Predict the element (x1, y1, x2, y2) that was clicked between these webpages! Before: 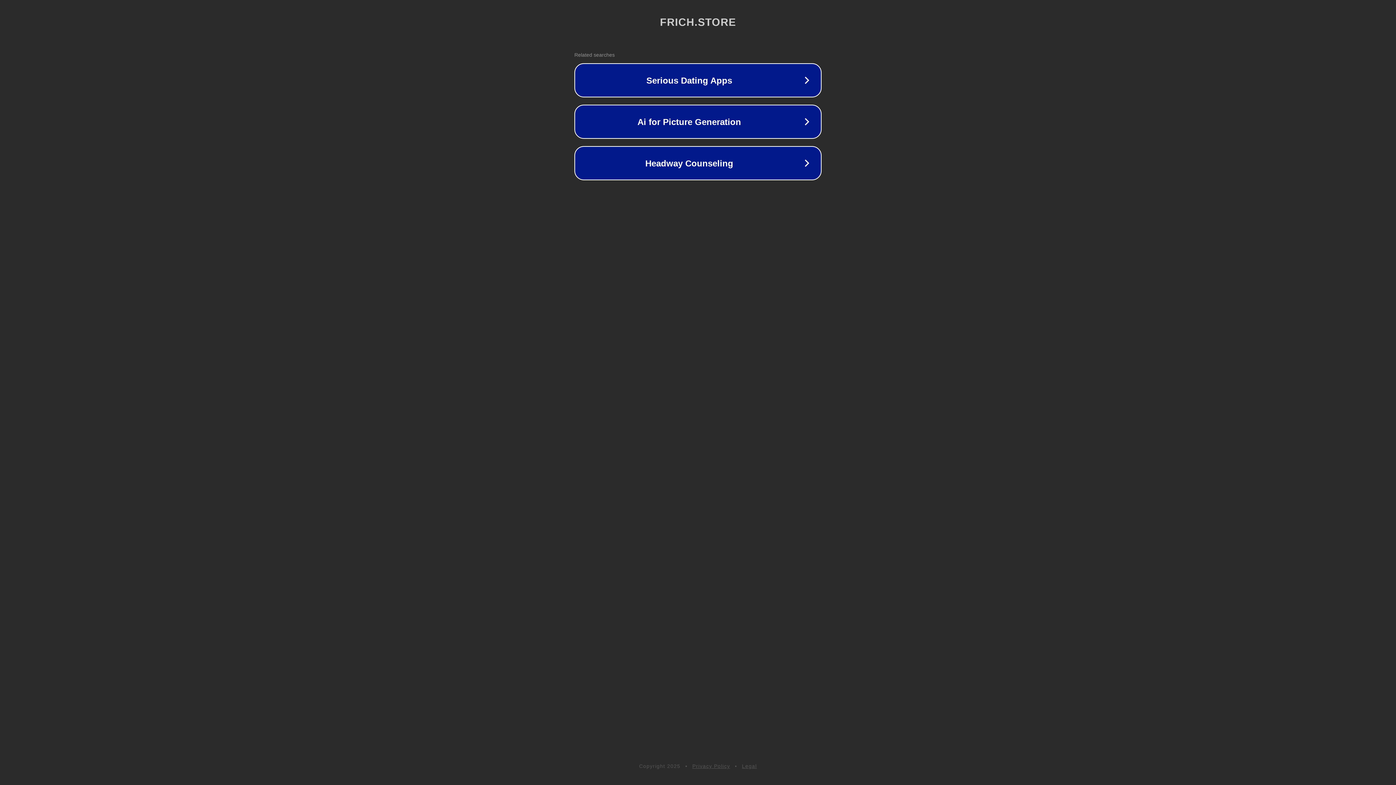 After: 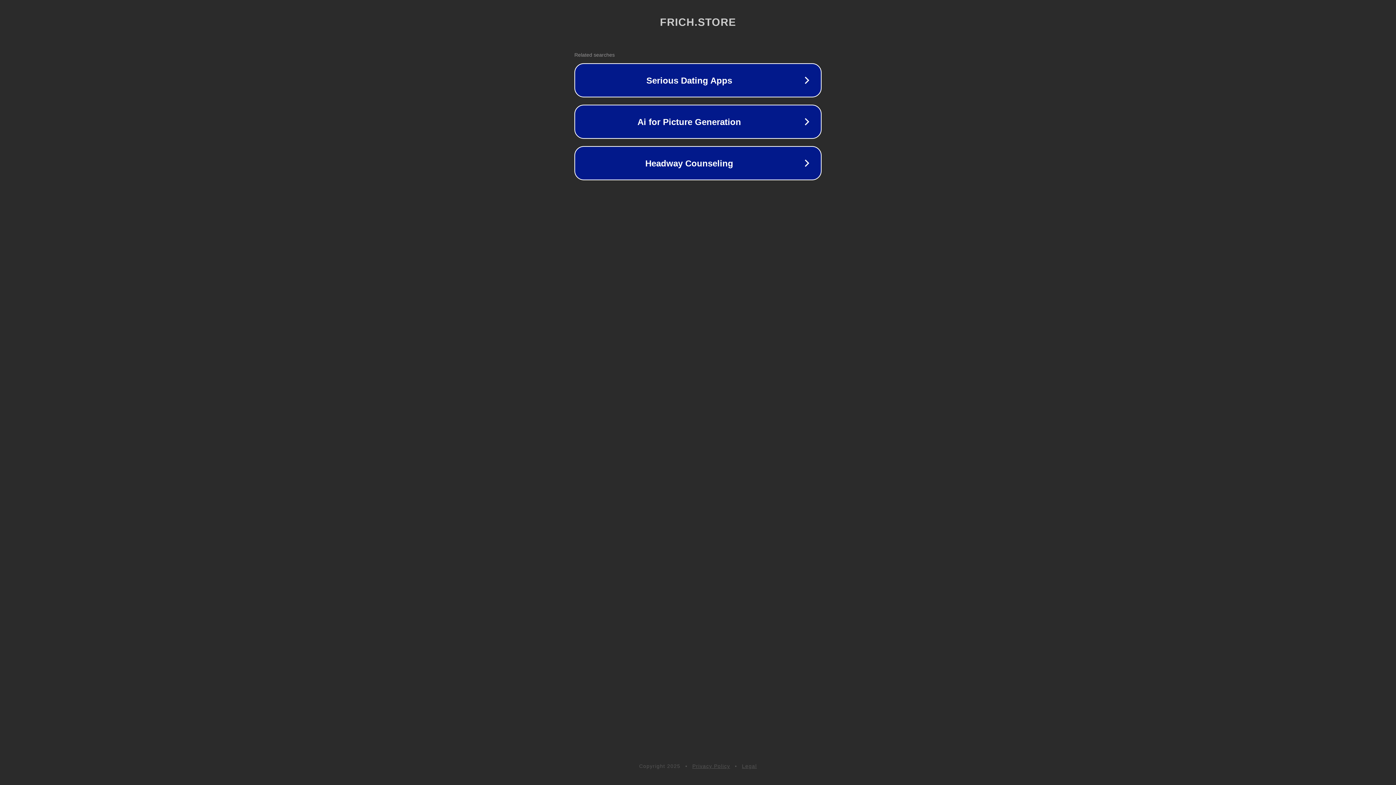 Action: label: Privacy Policy bbox: (692, 763, 730, 769)